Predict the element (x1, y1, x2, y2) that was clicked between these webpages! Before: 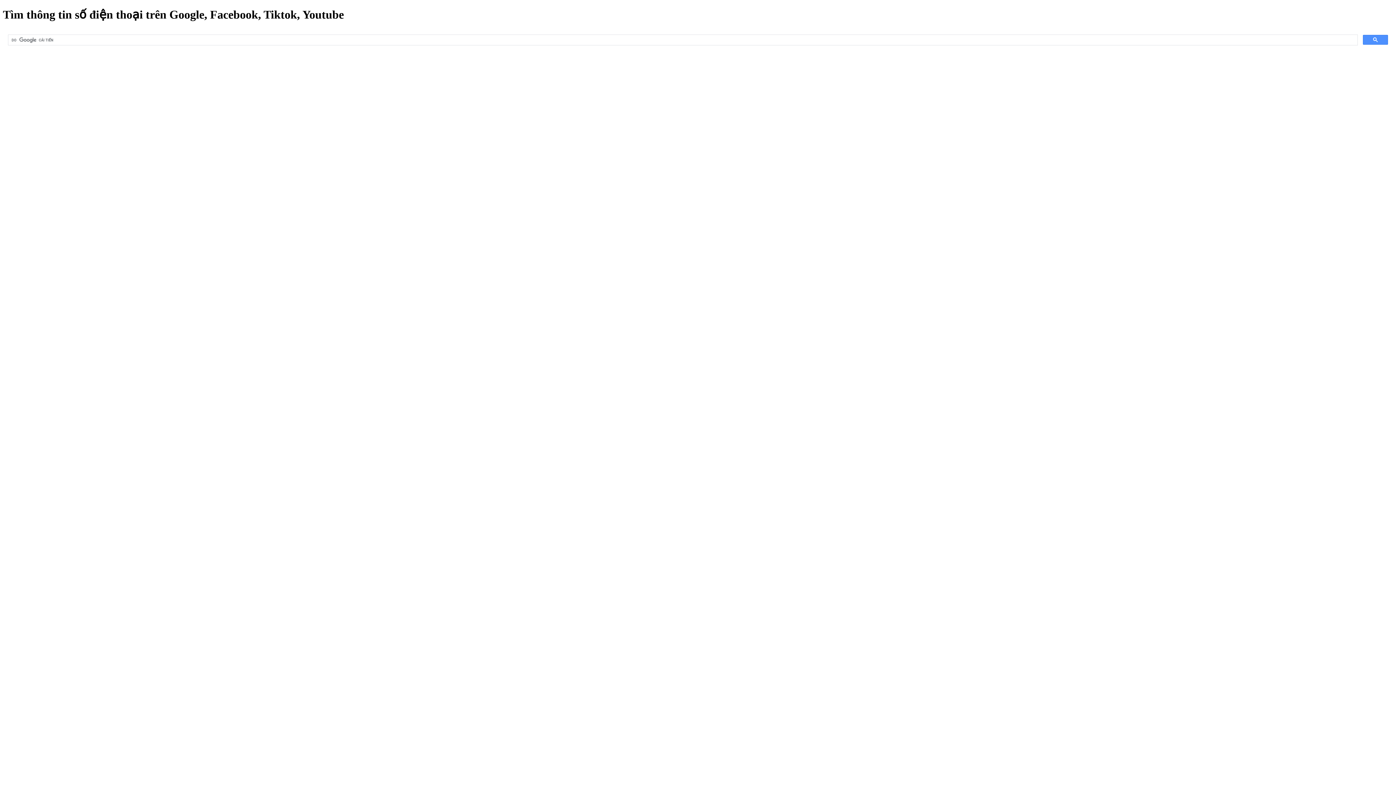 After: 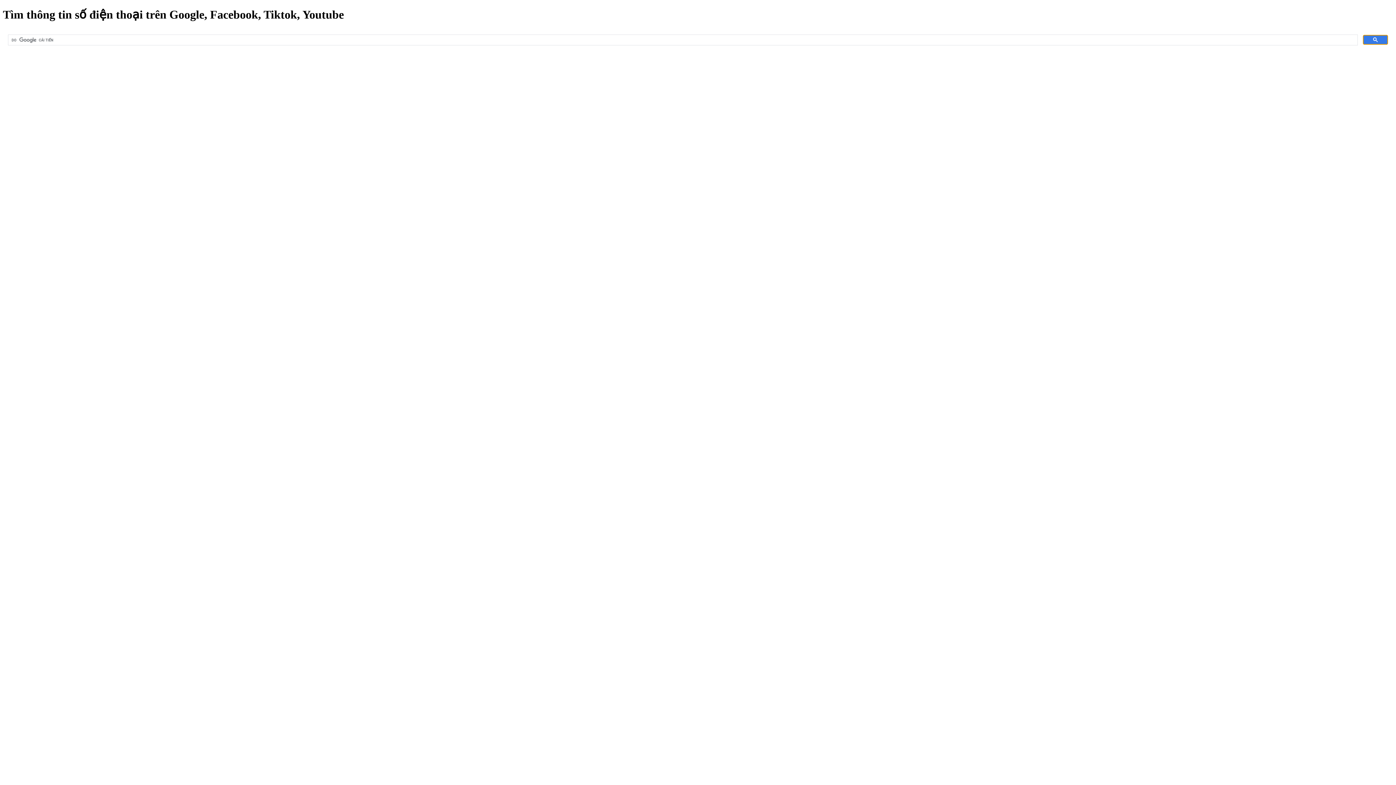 Action: bbox: (1363, 34, 1388, 44)